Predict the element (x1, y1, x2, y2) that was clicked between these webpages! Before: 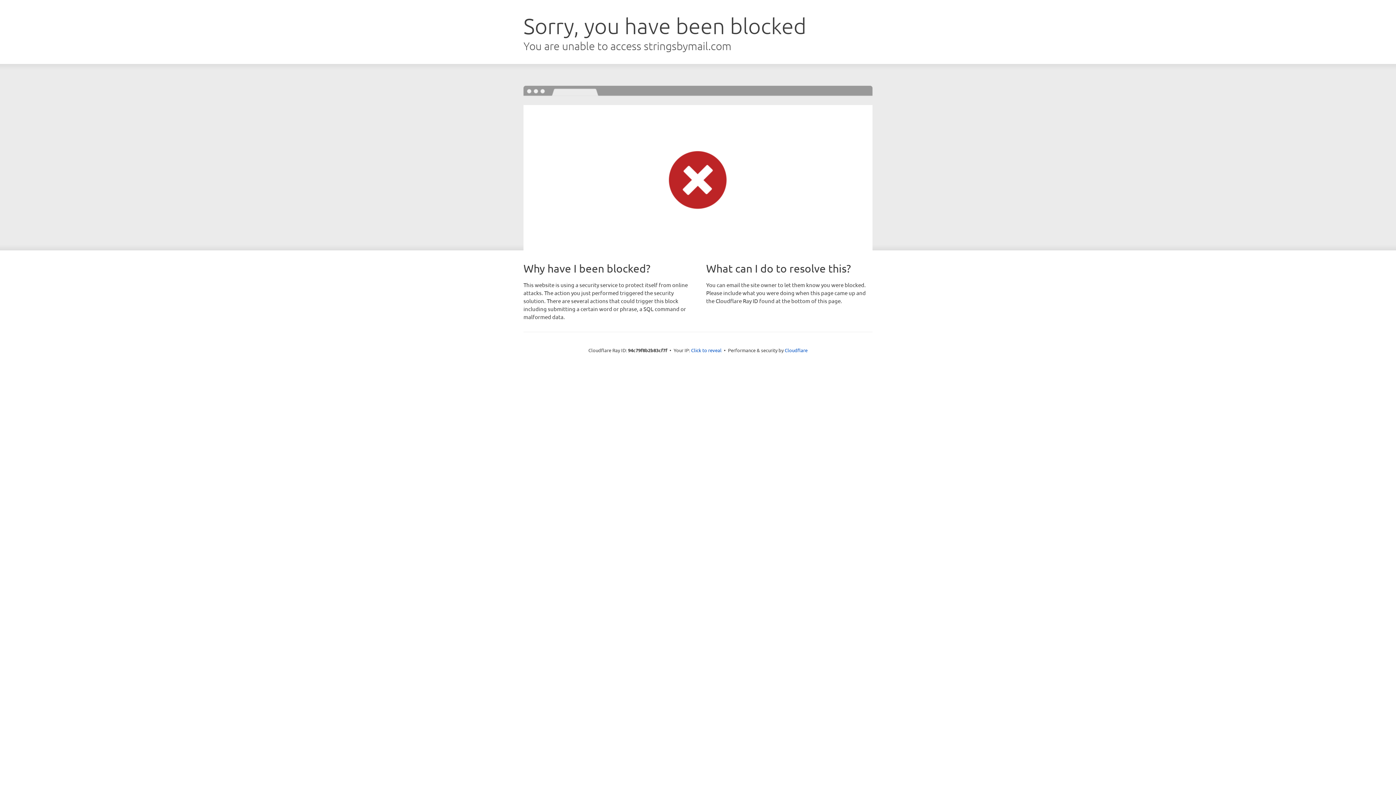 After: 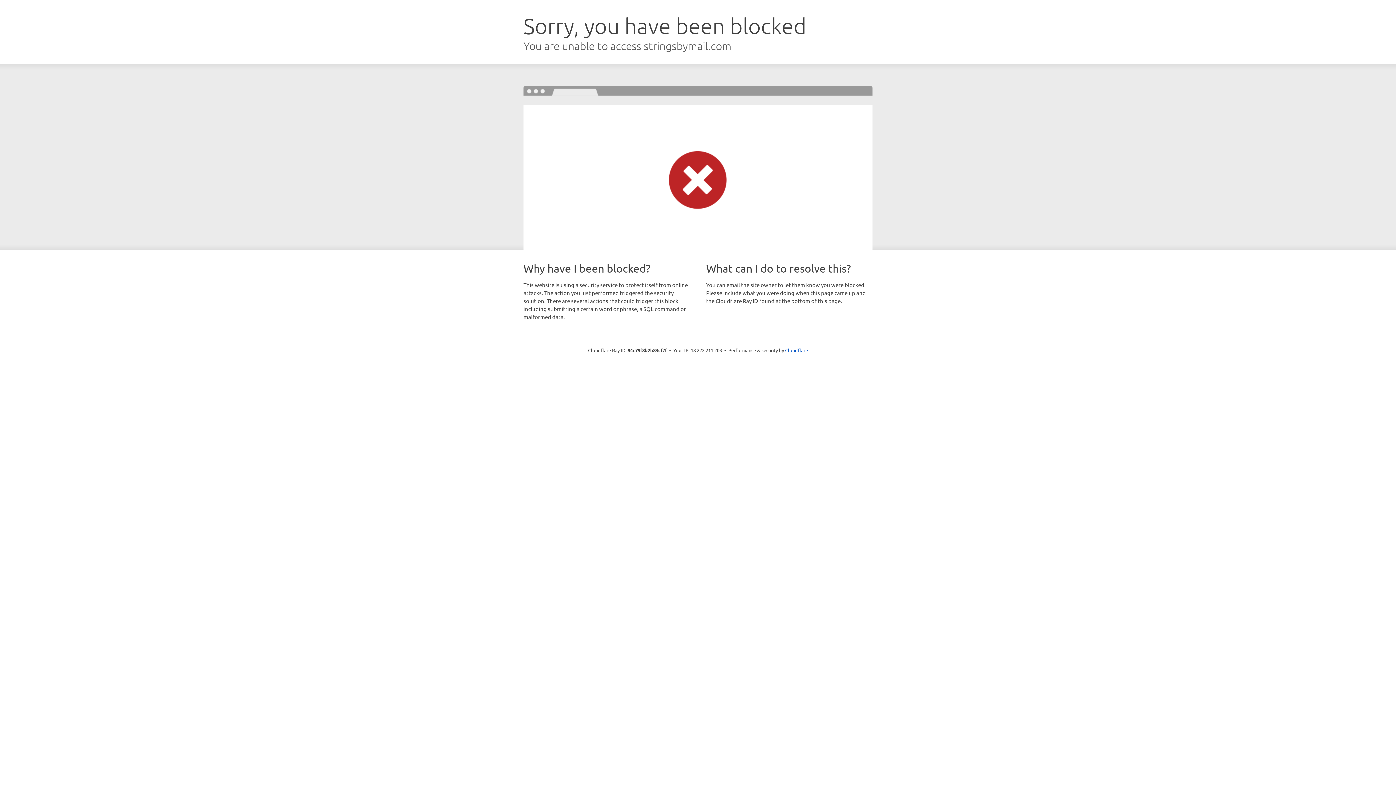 Action: label: Click to reveal bbox: (691, 346, 721, 353)